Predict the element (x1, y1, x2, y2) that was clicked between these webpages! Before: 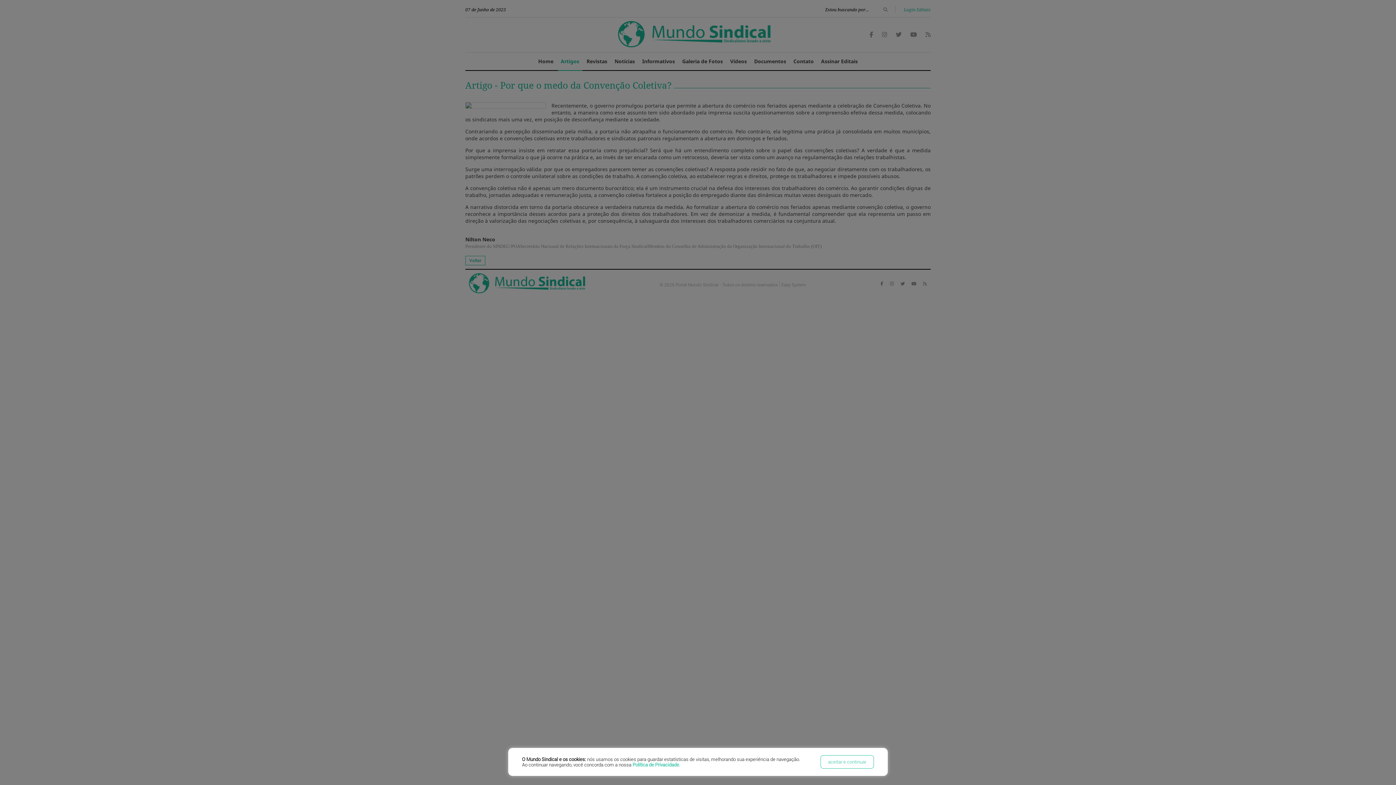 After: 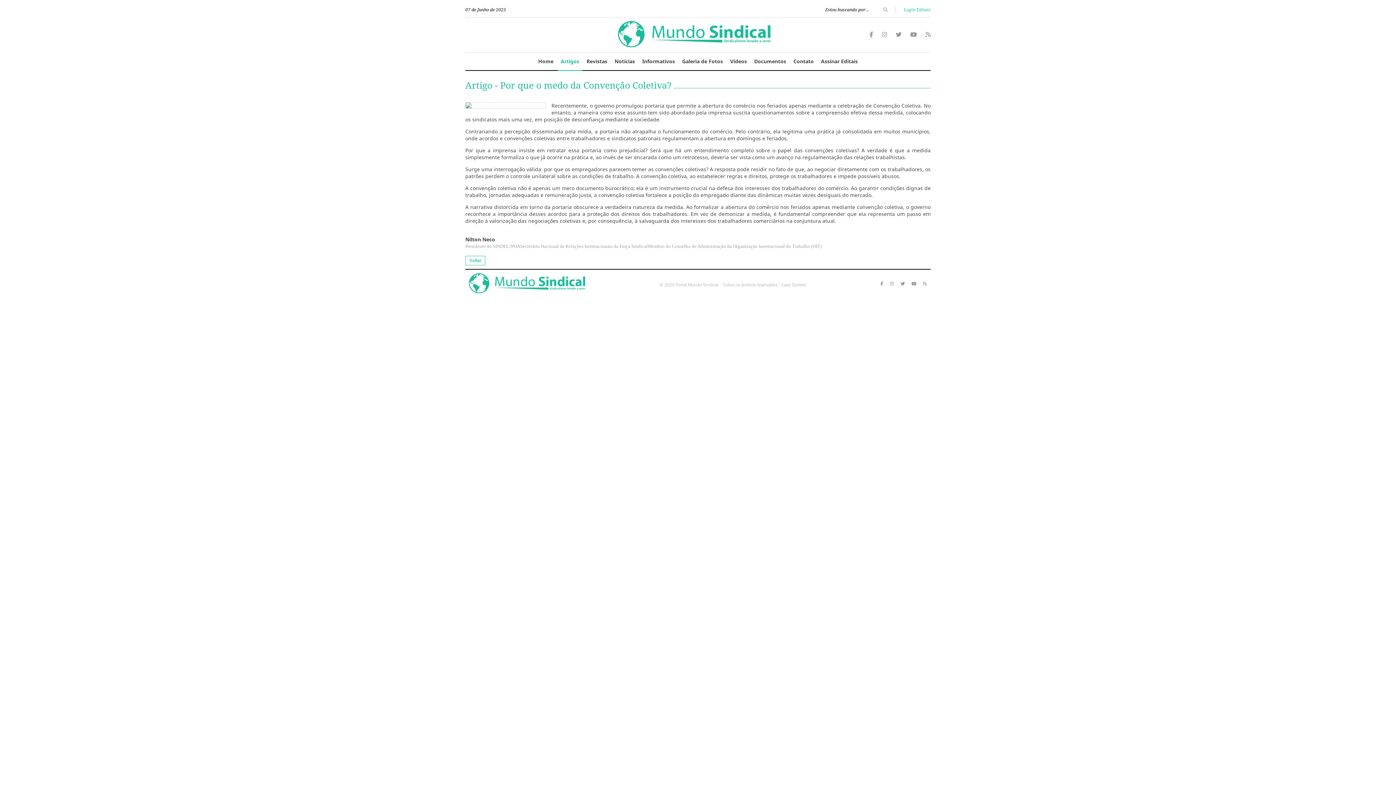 Action: label: aceitar e continuar bbox: (820, 755, 874, 769)